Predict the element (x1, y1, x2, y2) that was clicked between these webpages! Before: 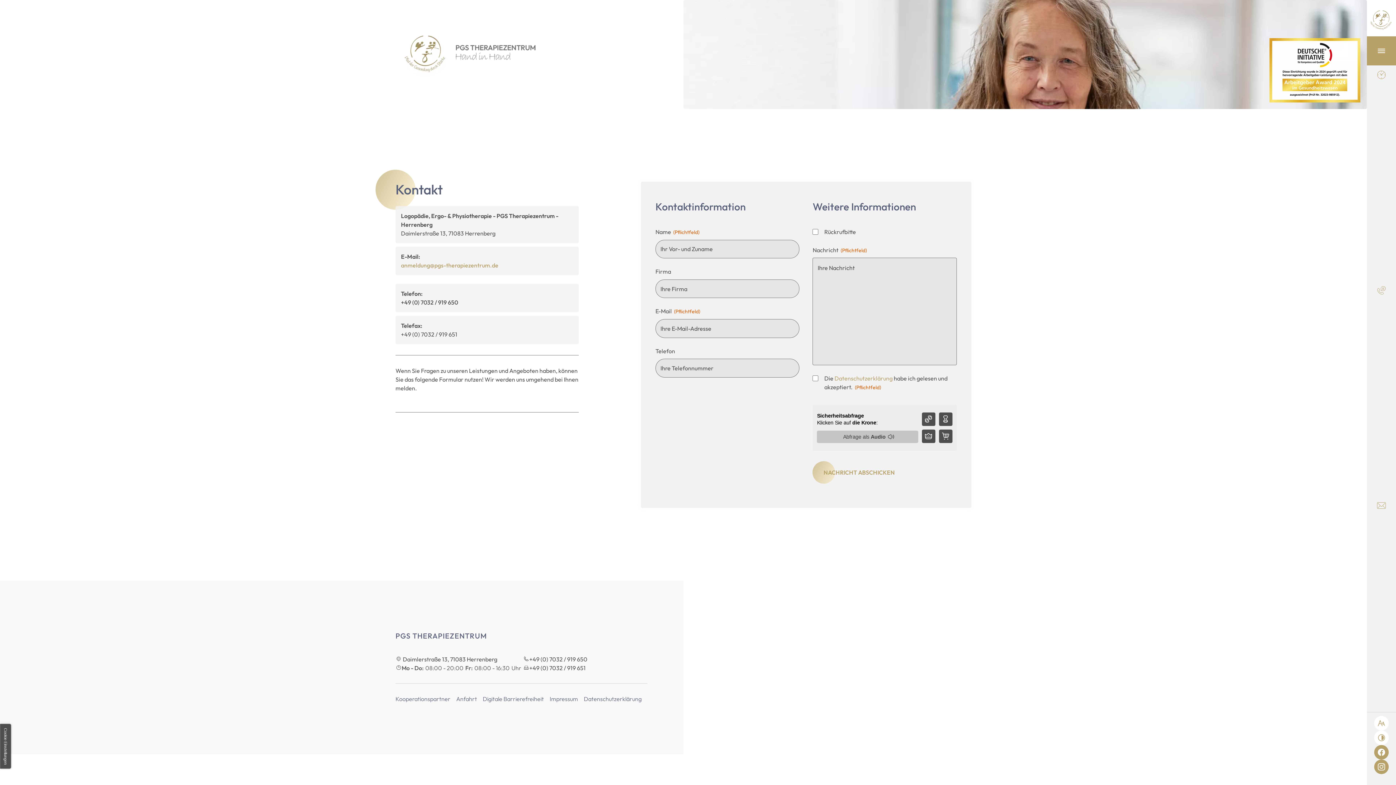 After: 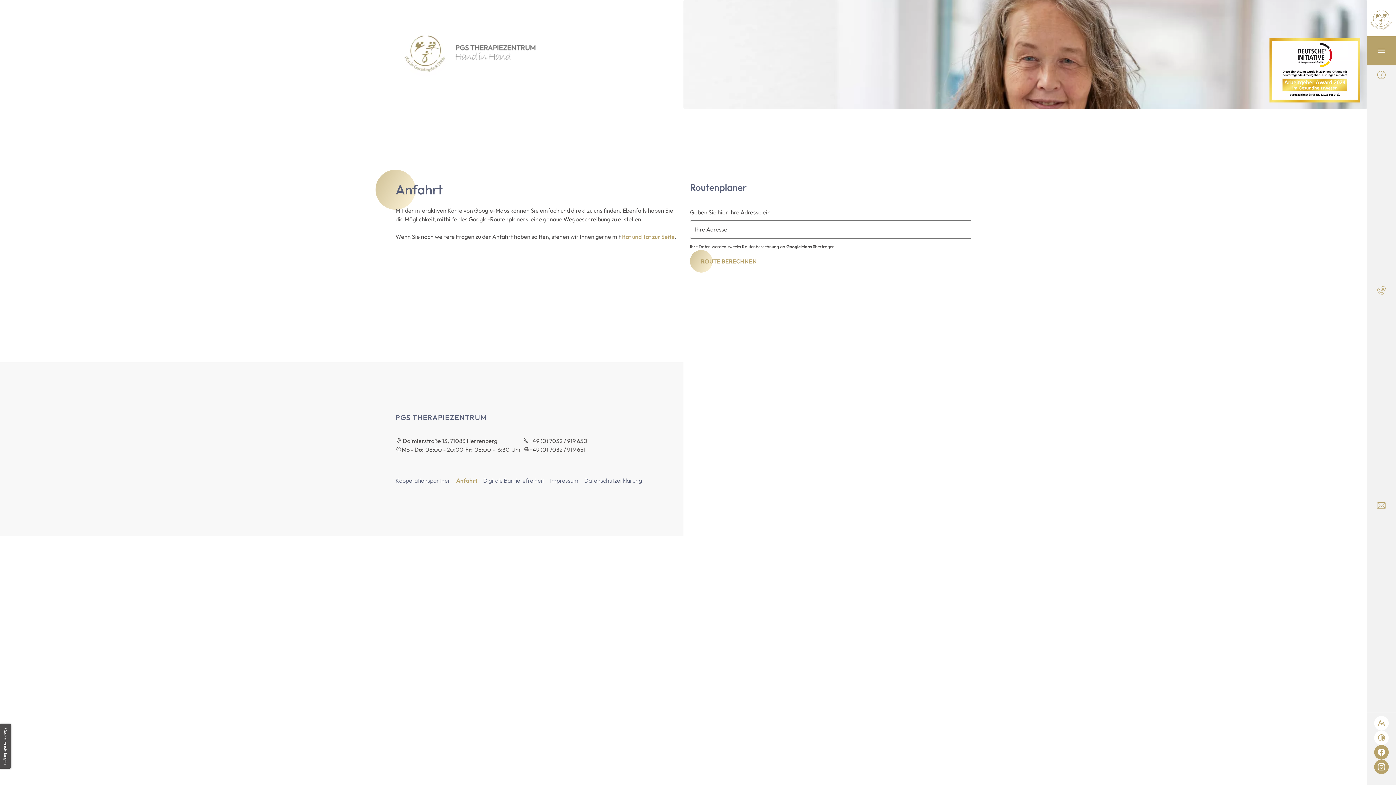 Action: label: Anfahrt bbox: (456, 695, 477, 703)